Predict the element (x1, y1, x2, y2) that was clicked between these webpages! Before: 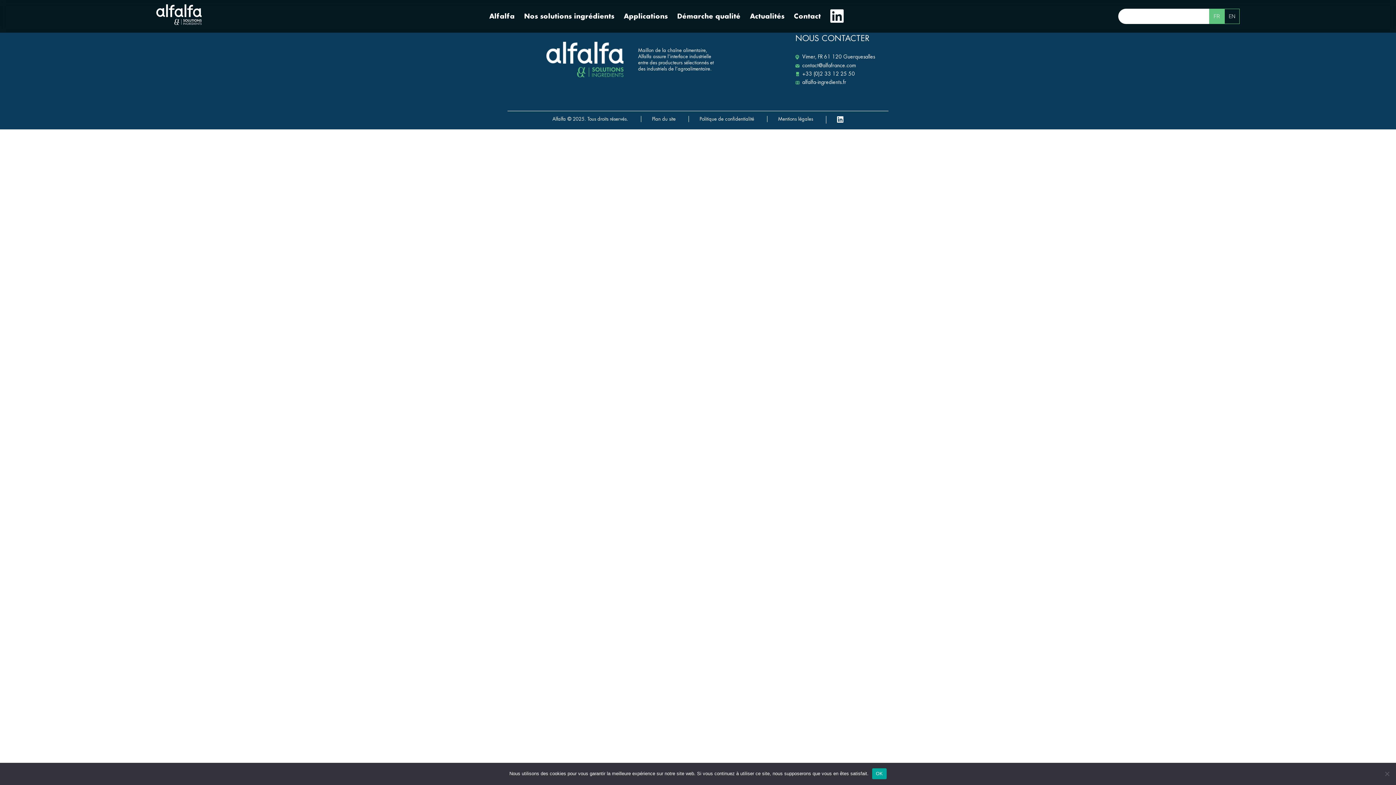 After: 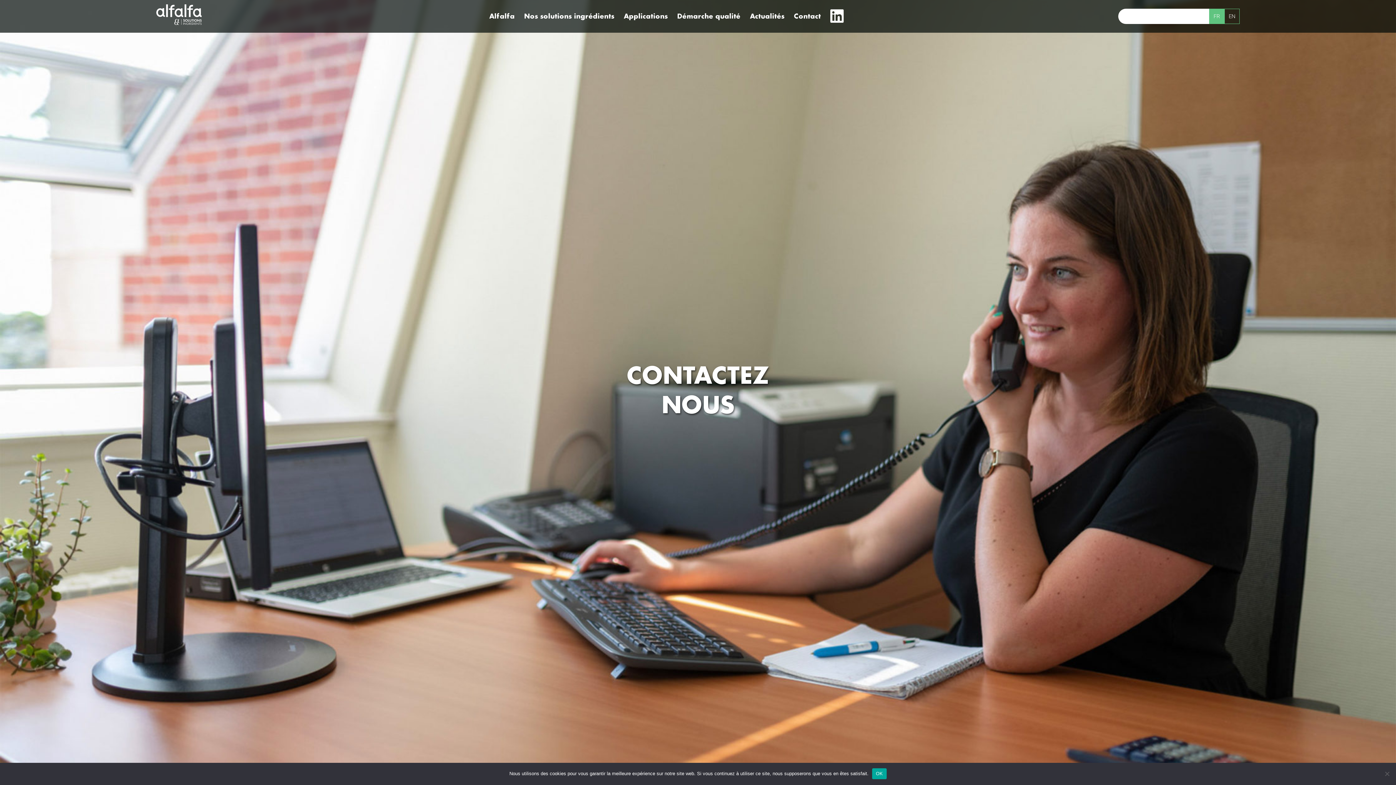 Action: bbox: (794, 12, 821, 19) label: Contact